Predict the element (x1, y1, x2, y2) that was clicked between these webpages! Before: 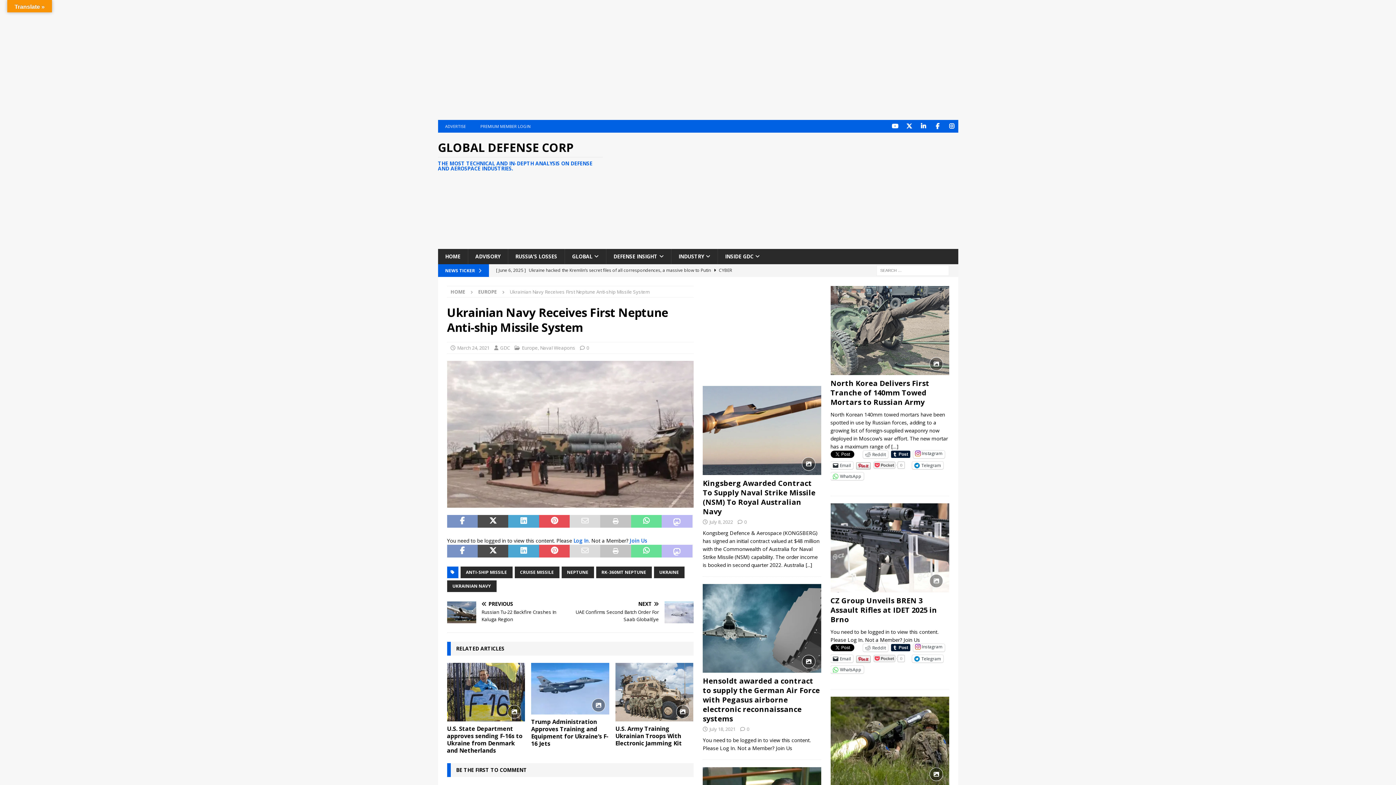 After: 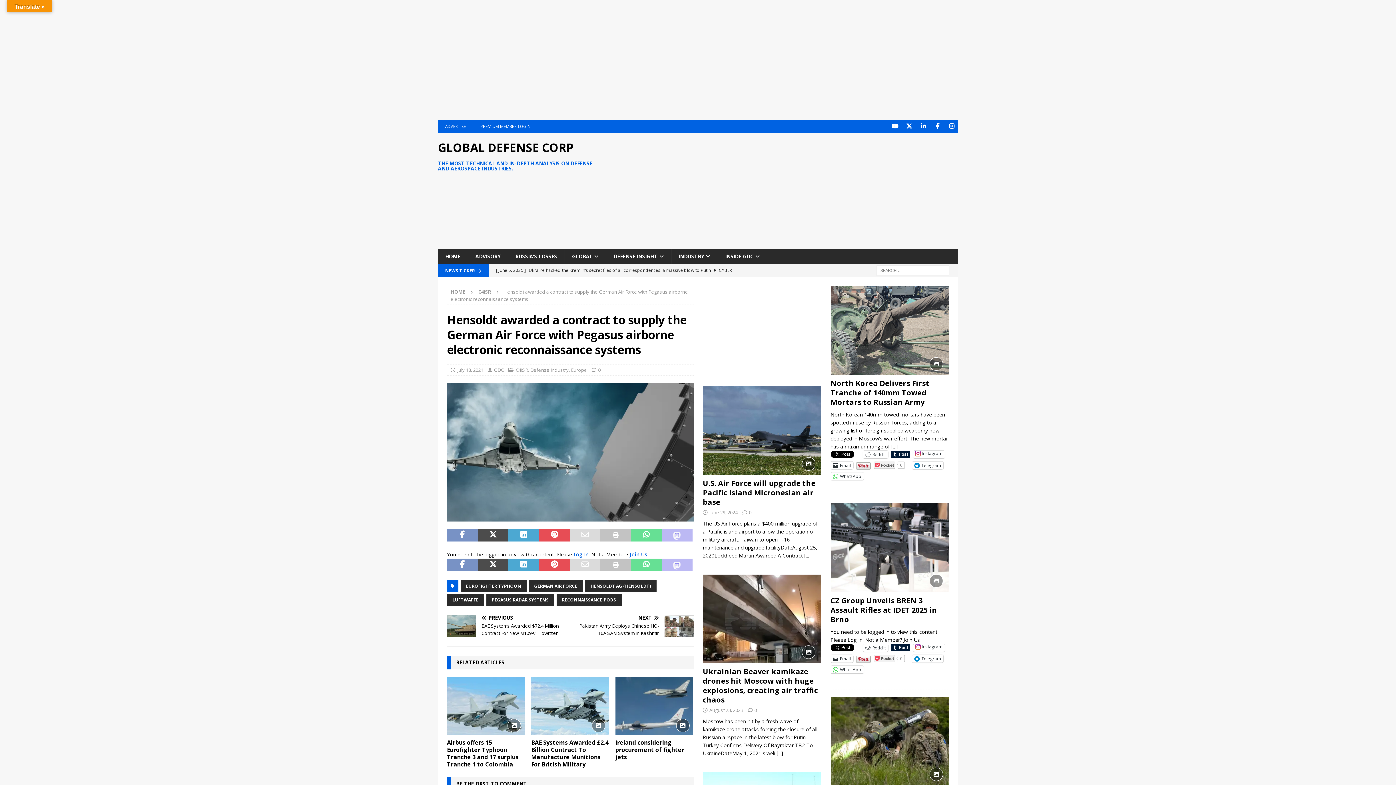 Action: bbox: (703, 676, 820, 724) label: Hensoldt awarded a contract to supply the German Air Force with Pegasus airborne electronic reconnaissance systems